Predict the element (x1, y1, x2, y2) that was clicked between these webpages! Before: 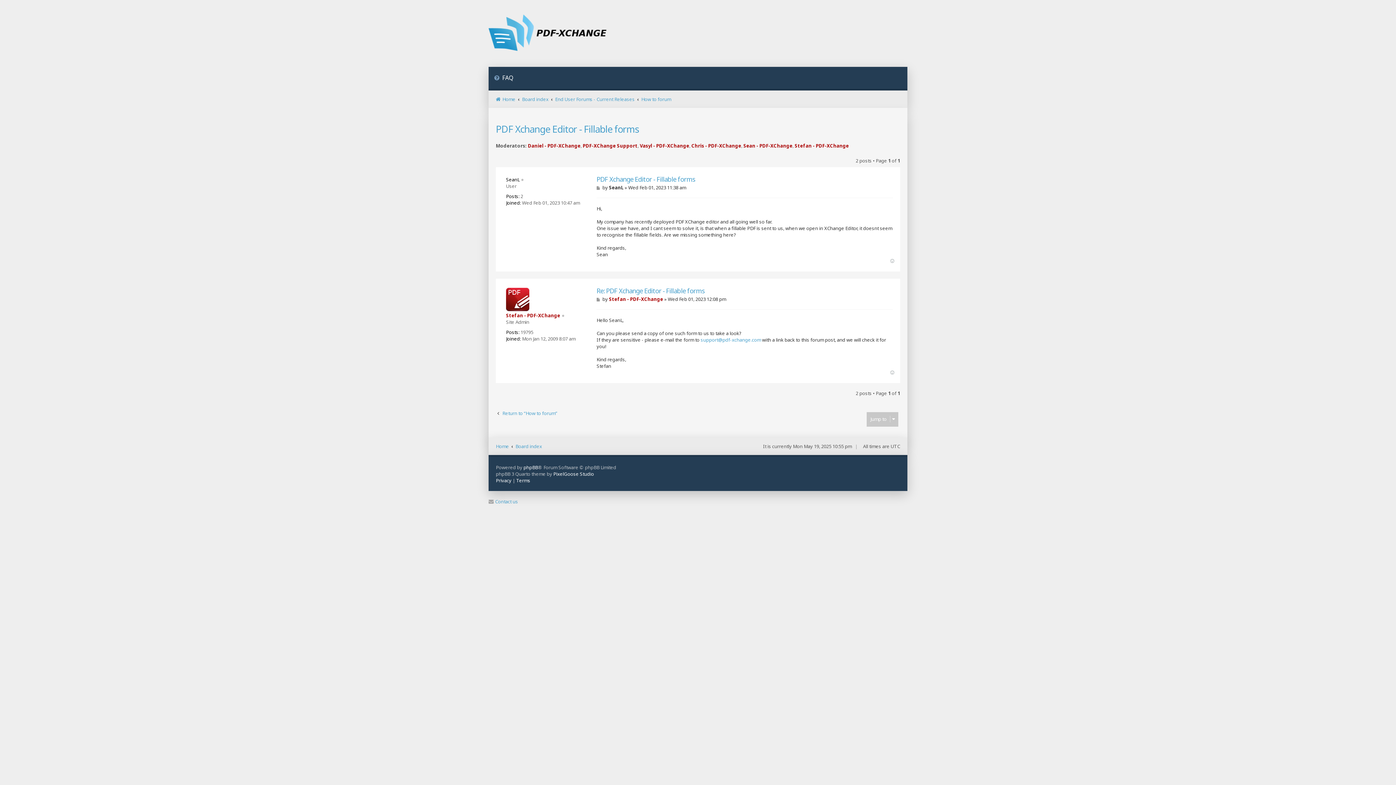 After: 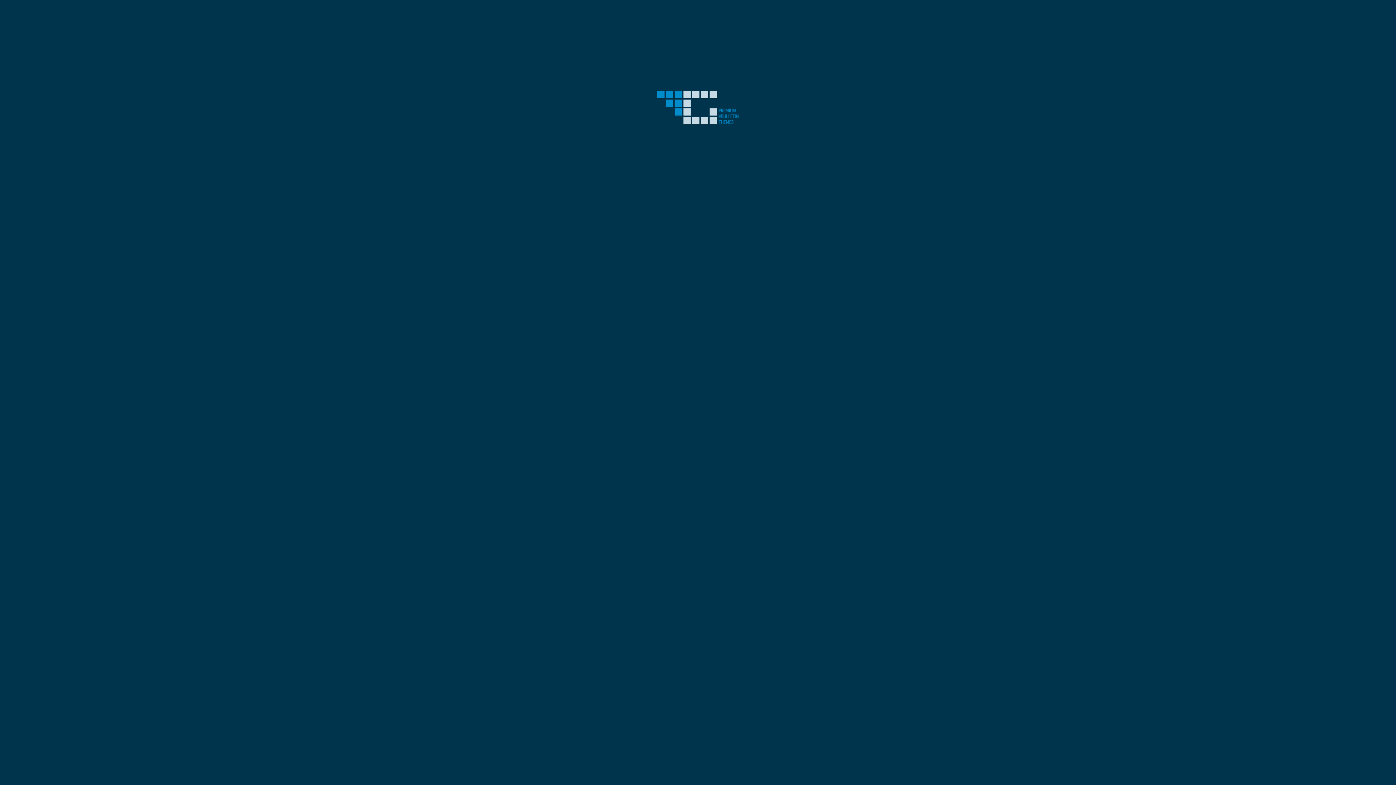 Action: label: PixelGoose Studio bbox: (553, 470, 594, 477)